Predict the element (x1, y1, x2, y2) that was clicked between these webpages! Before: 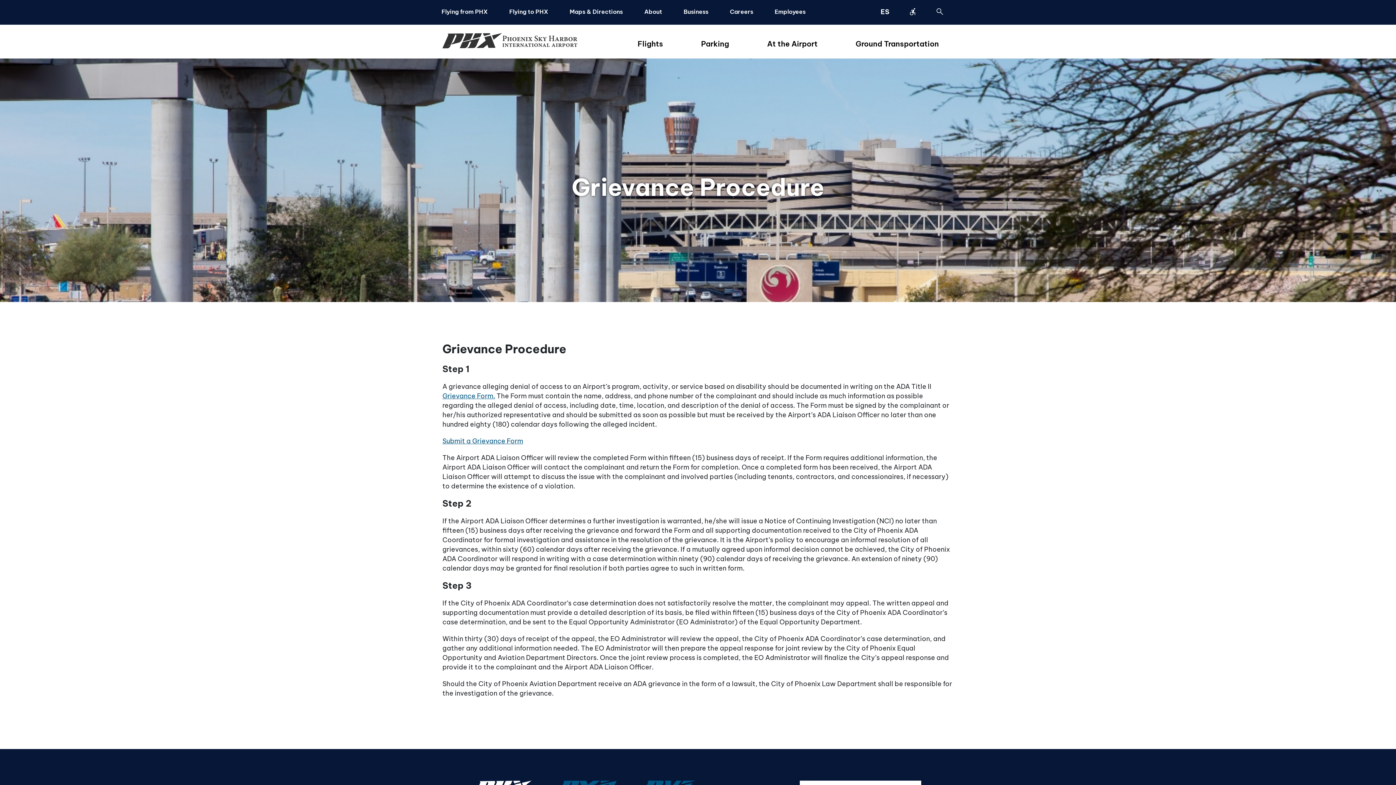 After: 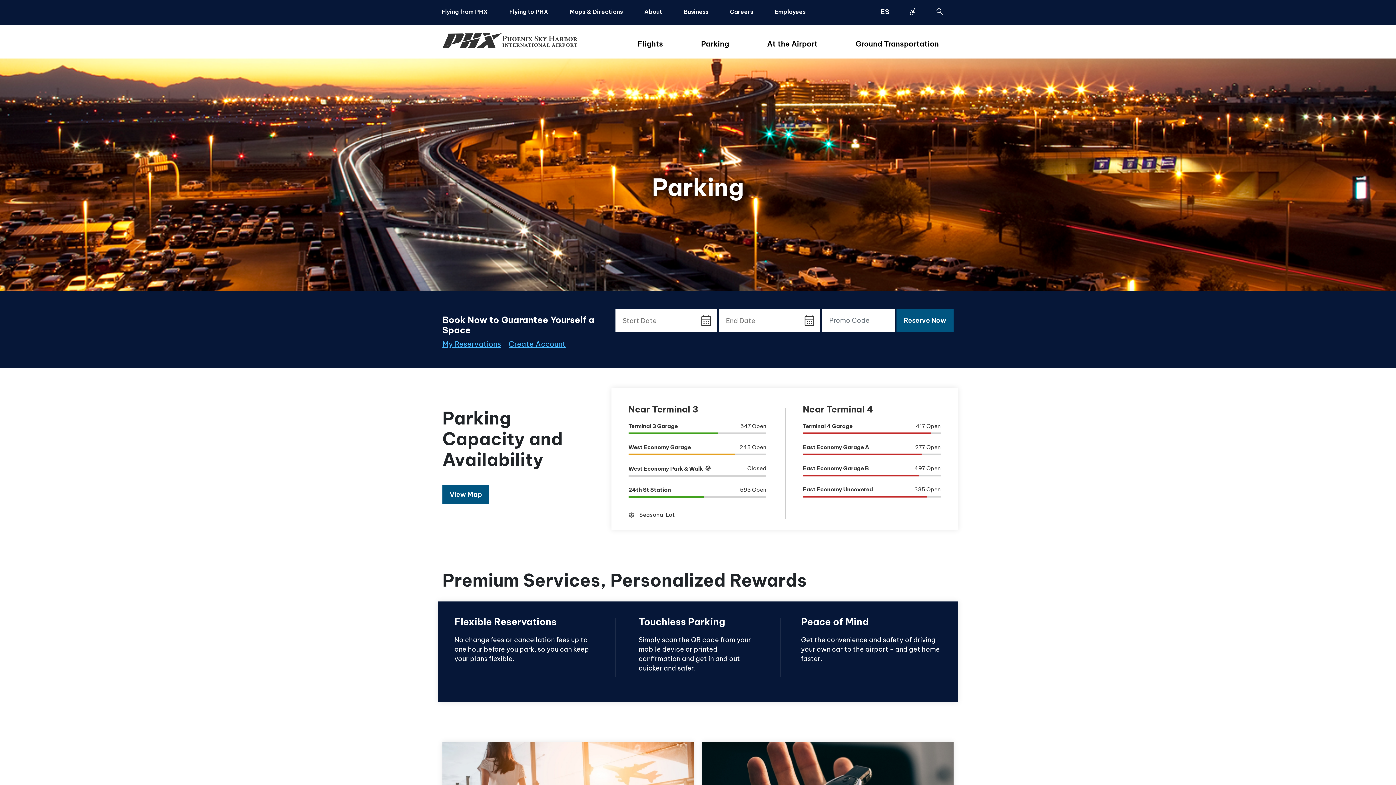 Action: label: Parking bbox: (682, 38, 748, 49)